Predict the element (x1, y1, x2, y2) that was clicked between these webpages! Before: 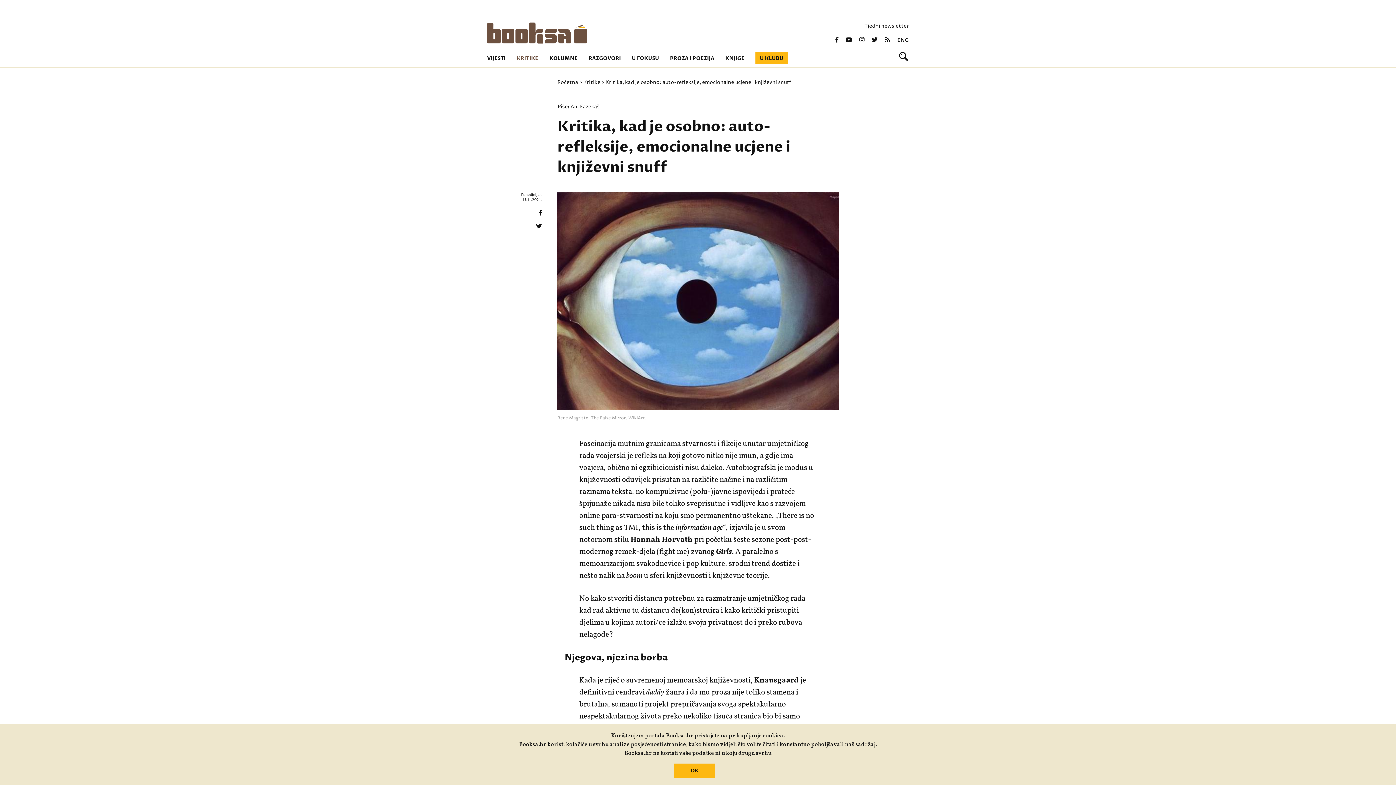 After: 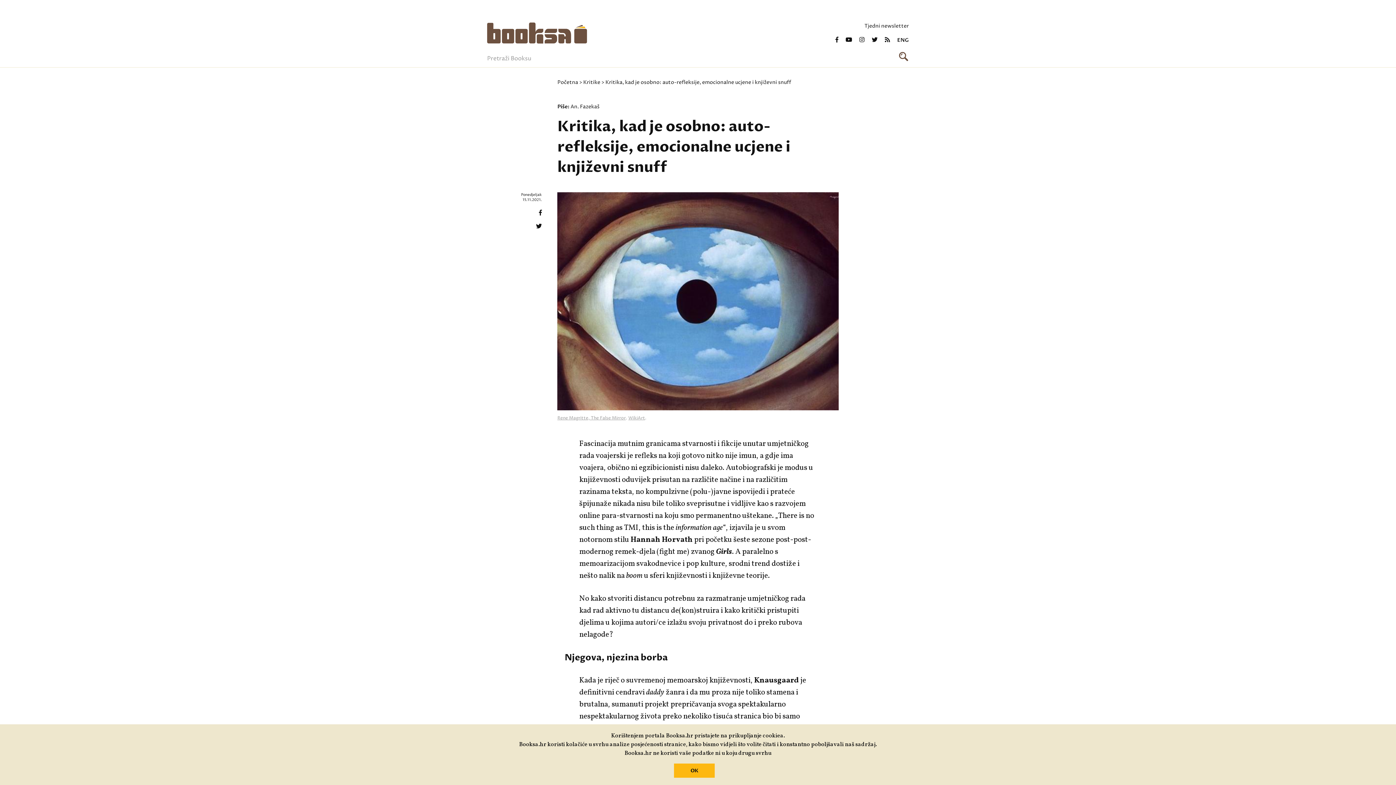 Action: bbox: (898, 50, 909, 61)